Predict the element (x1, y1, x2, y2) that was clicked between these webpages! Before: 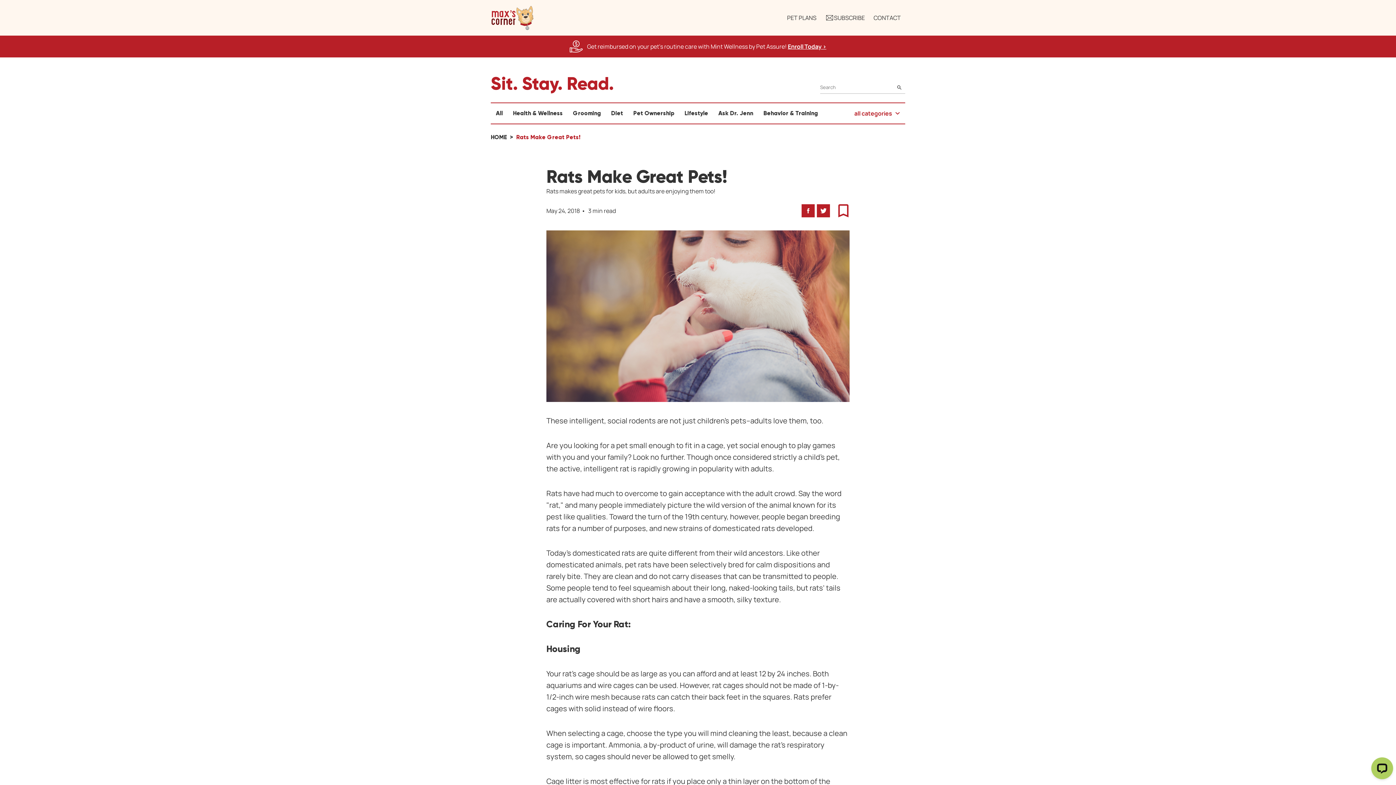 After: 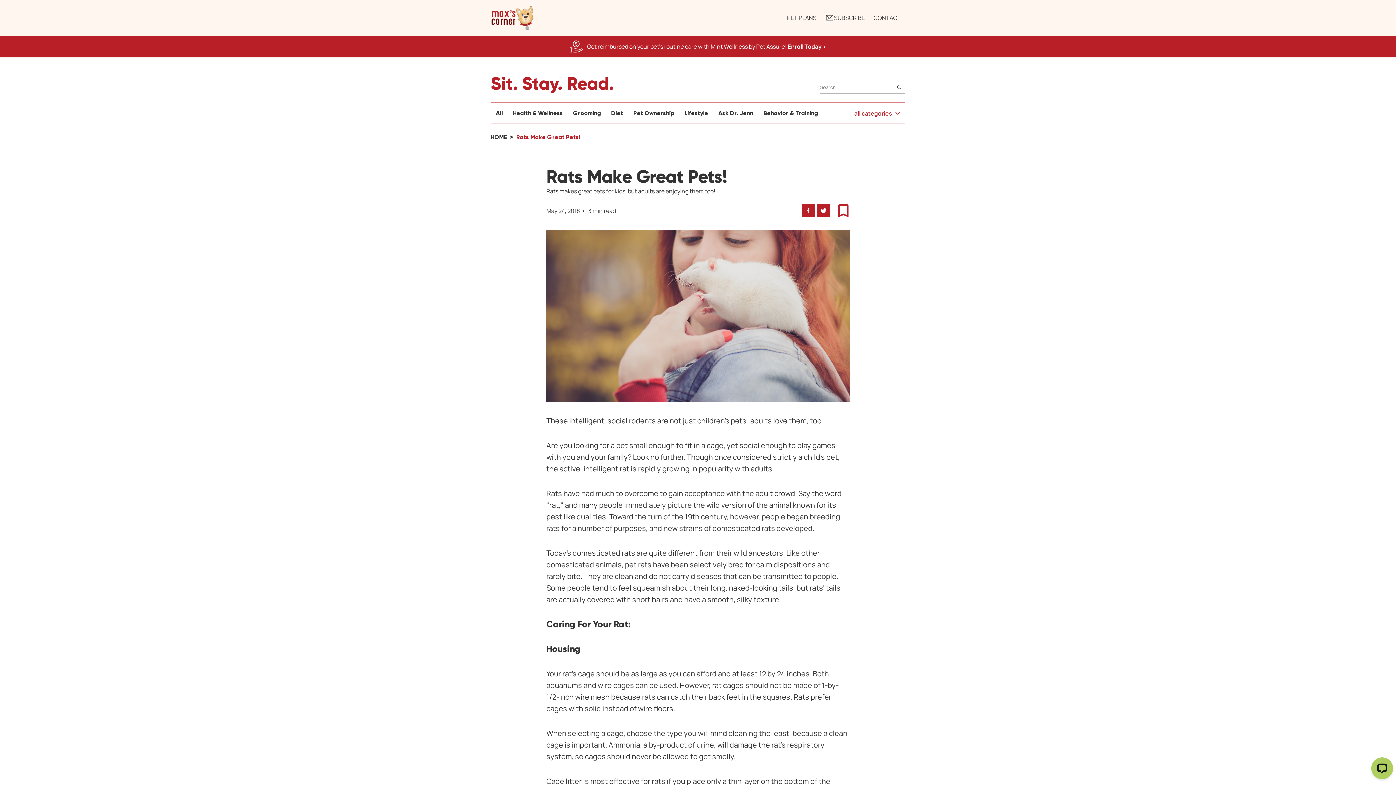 Action: label: Enroll Today, opens a new window bbox: (788, 42, 826, 50)